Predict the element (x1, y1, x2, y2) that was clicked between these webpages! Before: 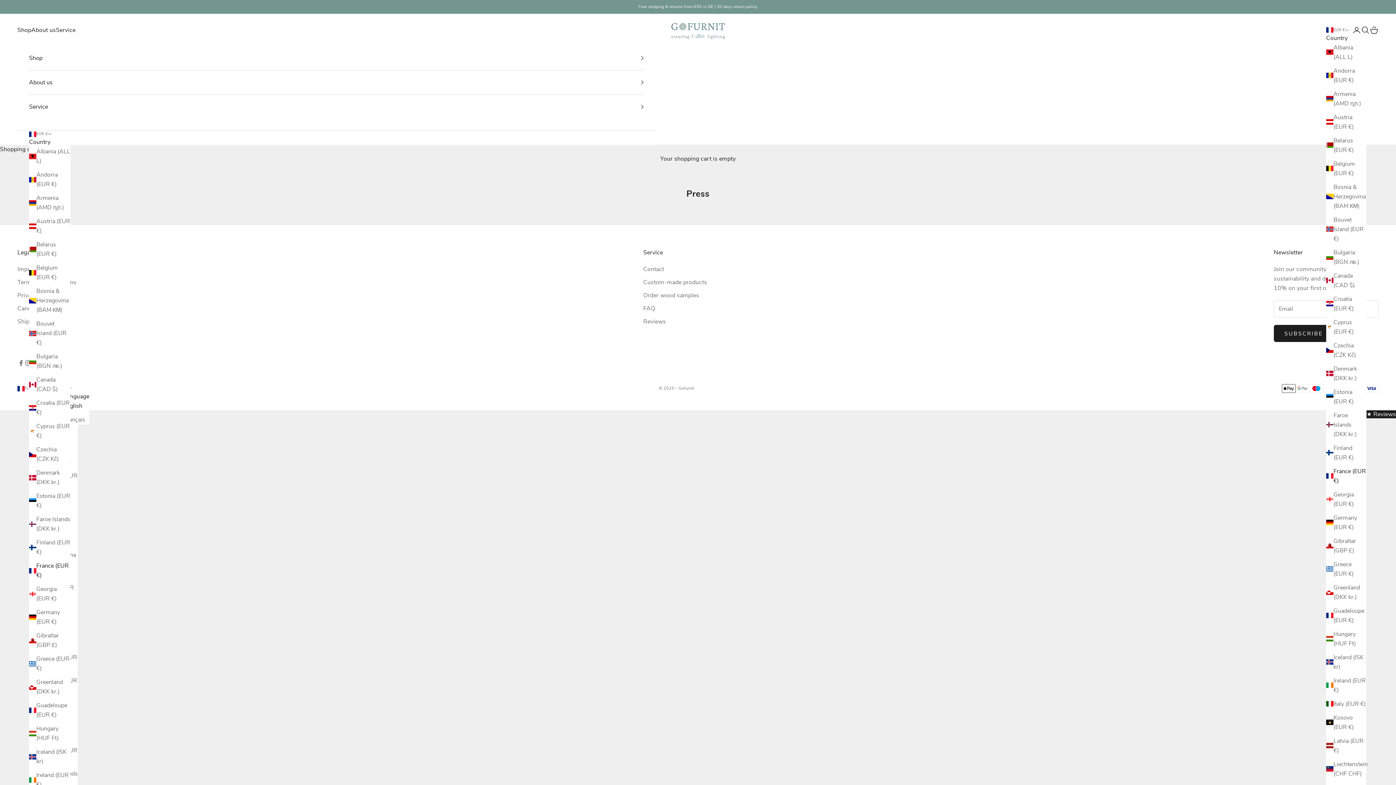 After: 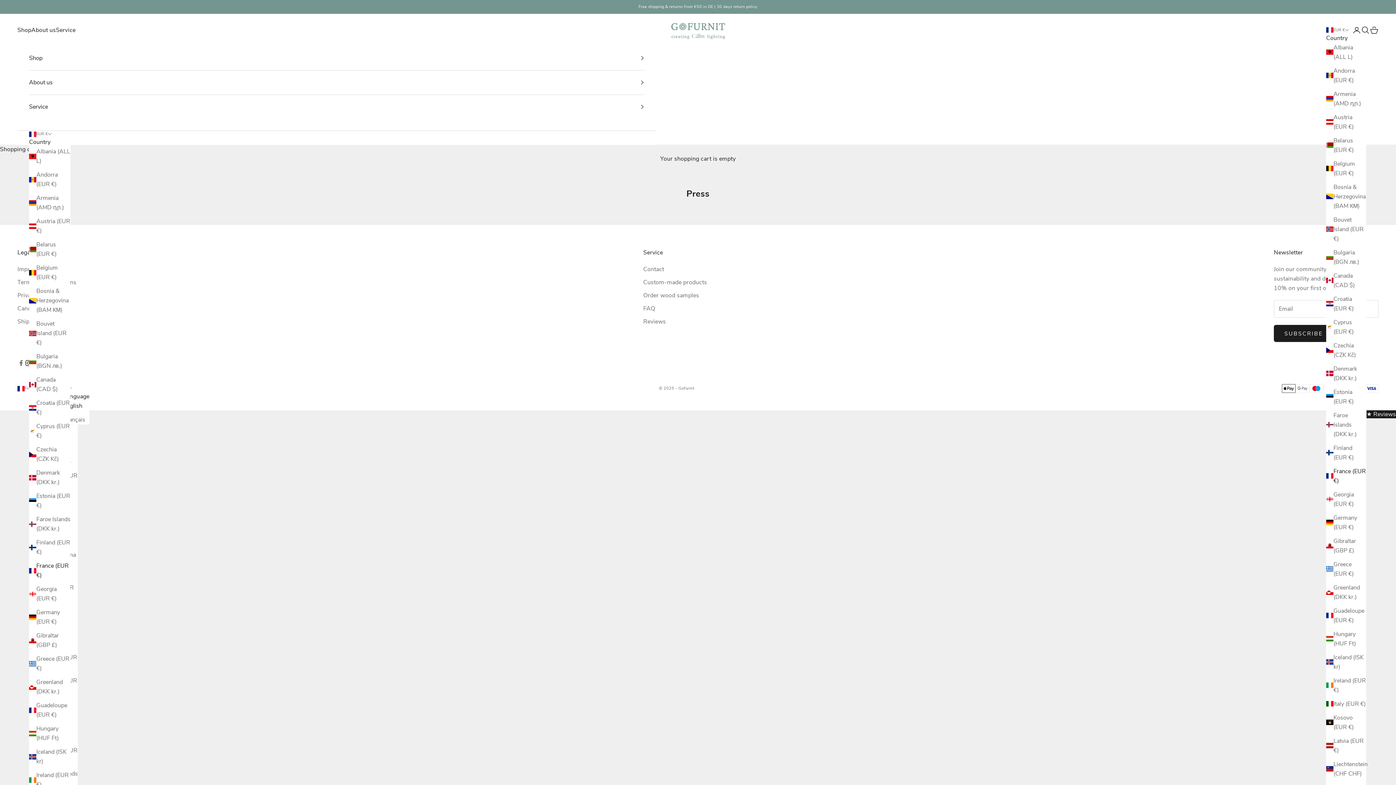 Action: label: Follow us on Instagram bbox: (24, 359, 32, 366)